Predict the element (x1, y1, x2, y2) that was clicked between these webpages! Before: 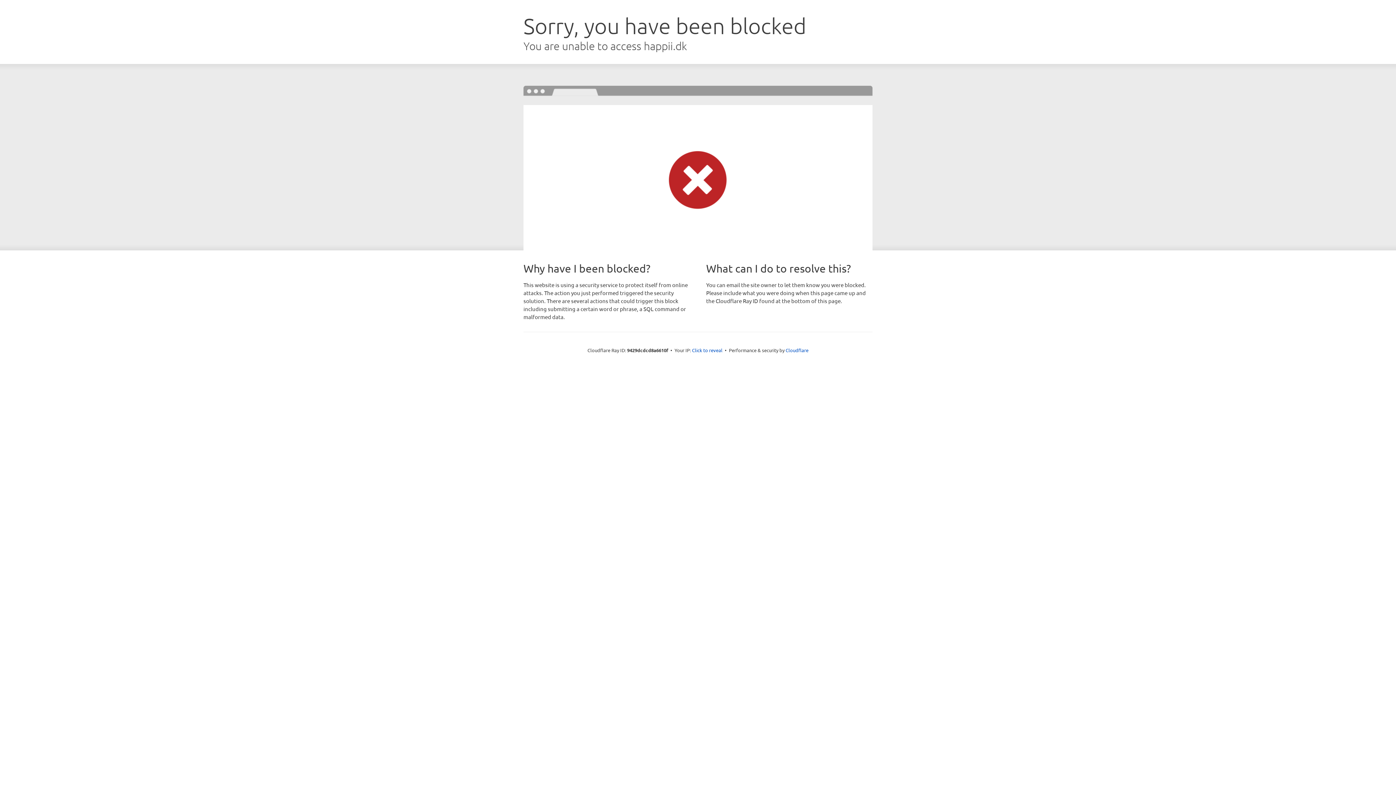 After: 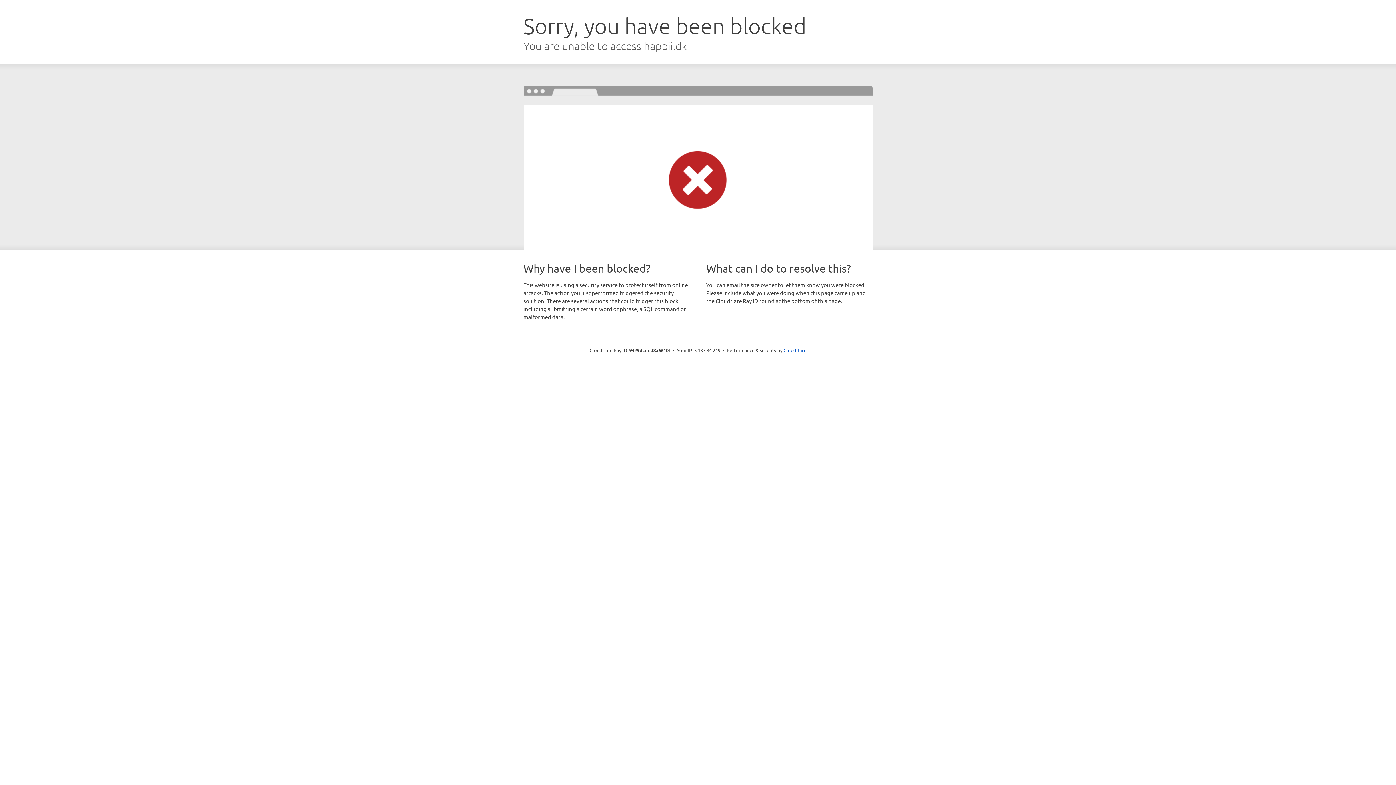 Action: label: Click to reveal bbox: (692, 346, 722, 353)